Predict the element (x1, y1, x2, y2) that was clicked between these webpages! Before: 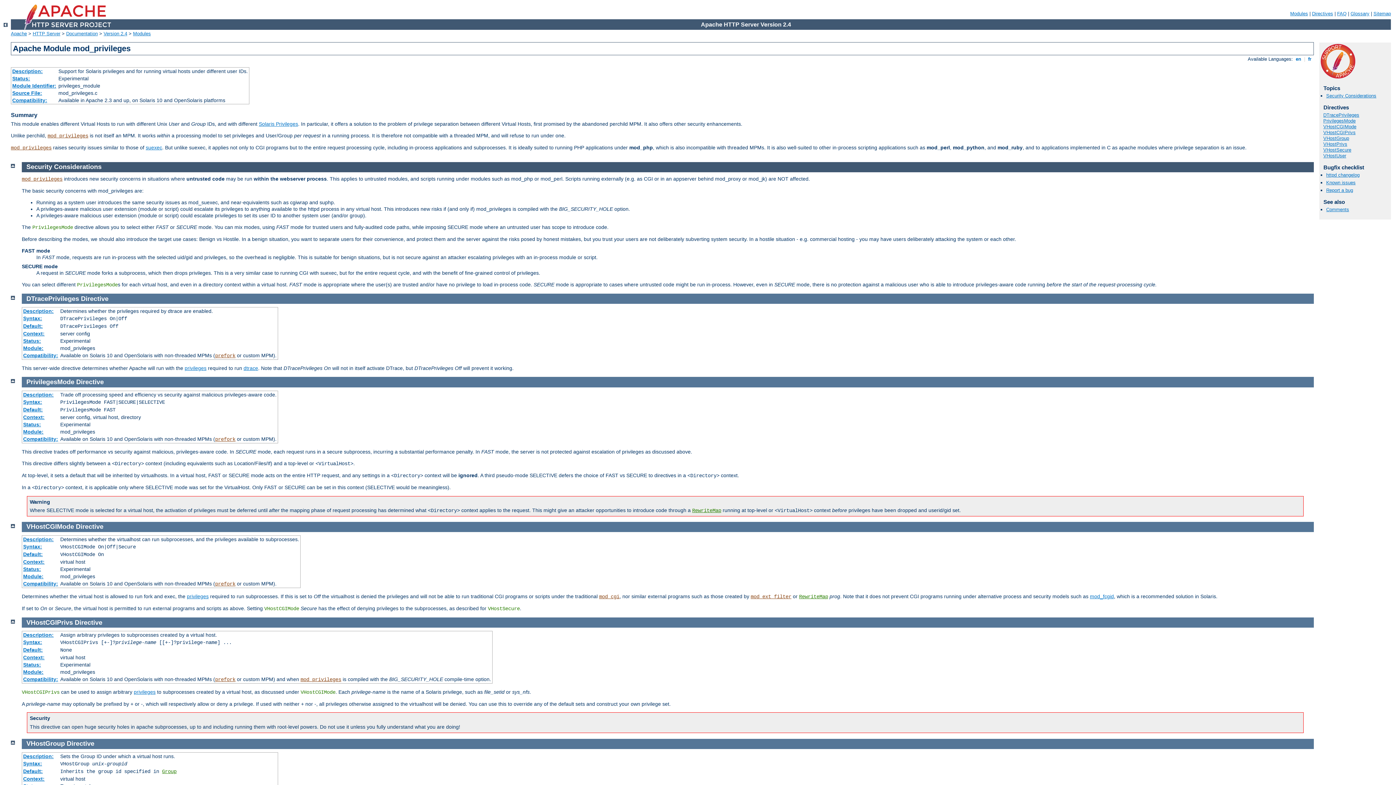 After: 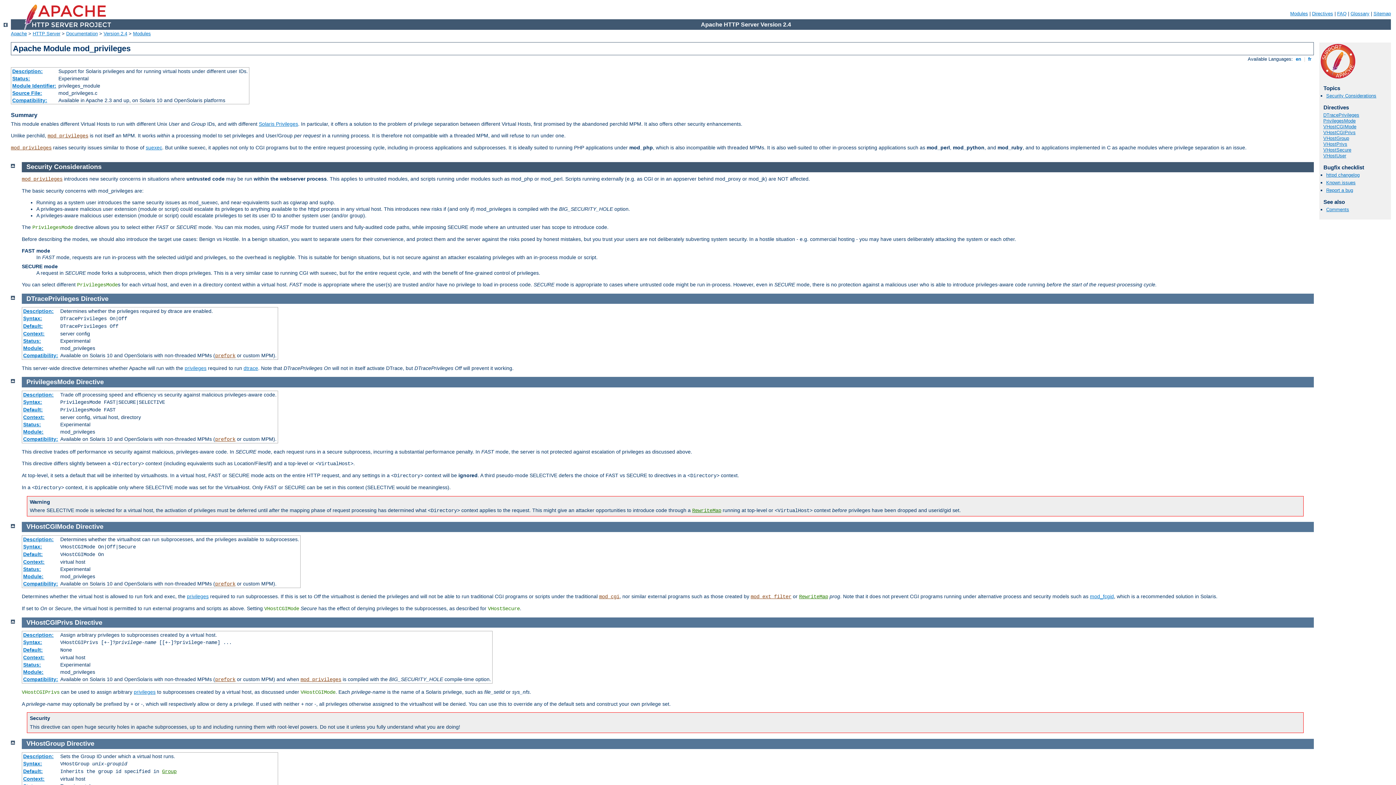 Action: bbox: (76, 378, 103, 385) label: Directive